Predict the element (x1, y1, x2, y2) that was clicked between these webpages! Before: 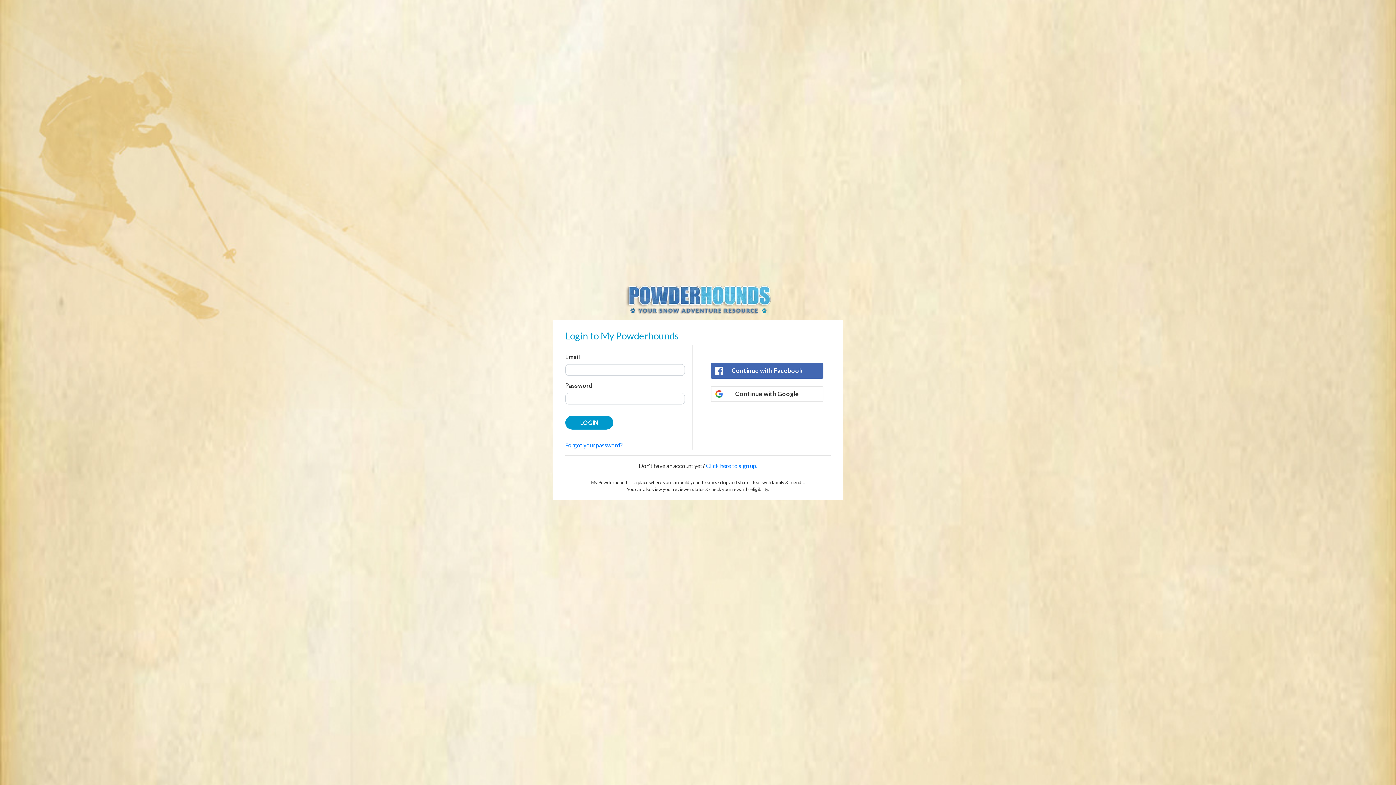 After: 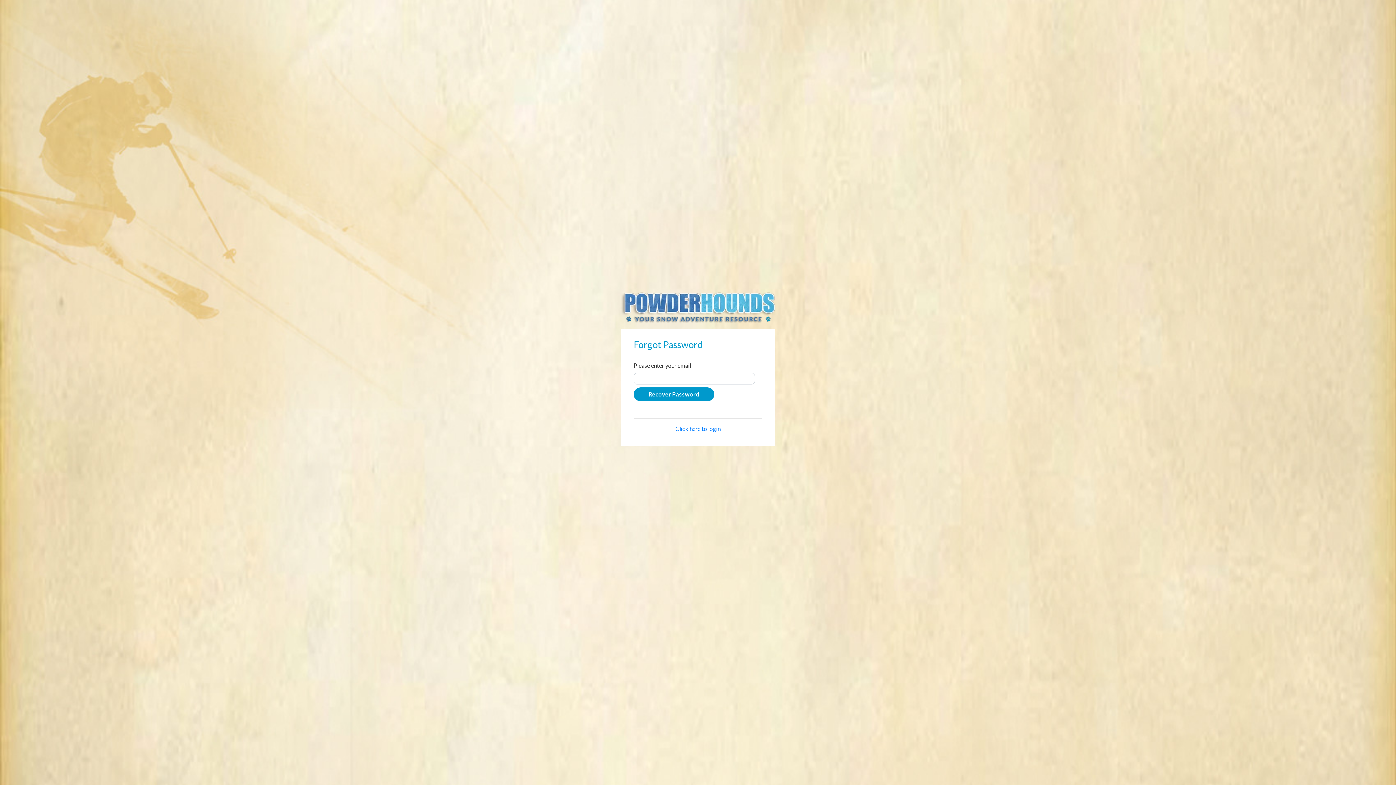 Action: bbox: (565, 441, 685, 449) label: Forgot your password?